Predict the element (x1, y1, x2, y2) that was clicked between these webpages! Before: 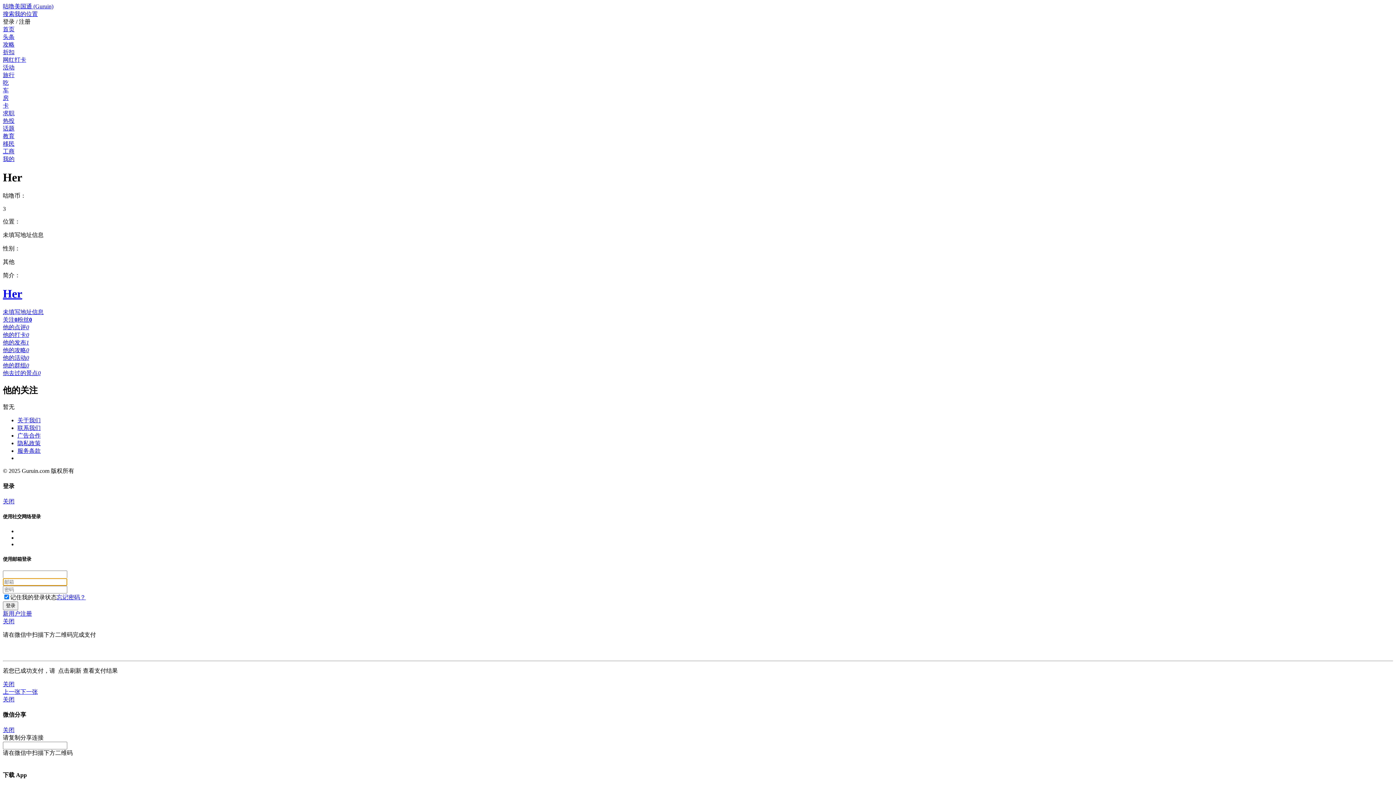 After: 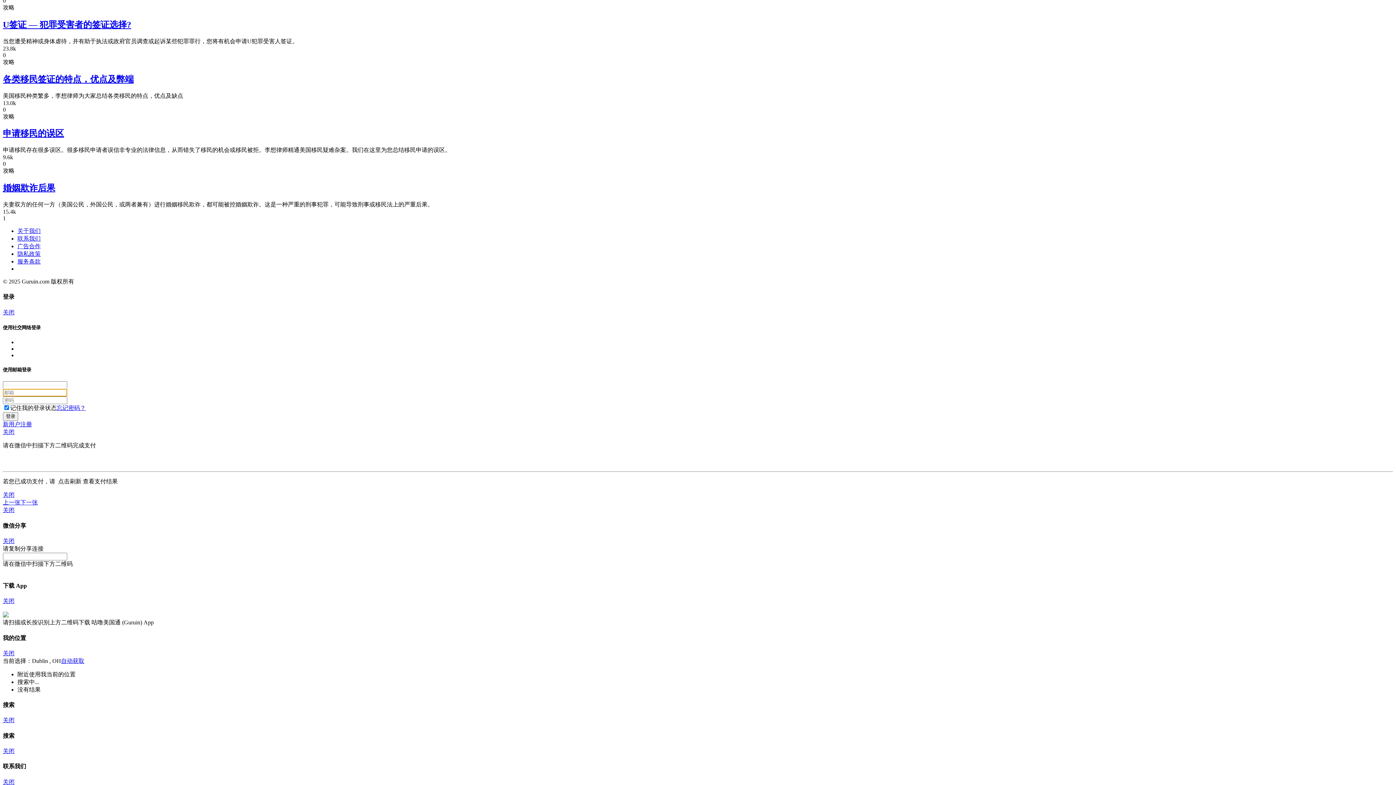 Action: bbox: (2, 140, 14, 146) label: 移民